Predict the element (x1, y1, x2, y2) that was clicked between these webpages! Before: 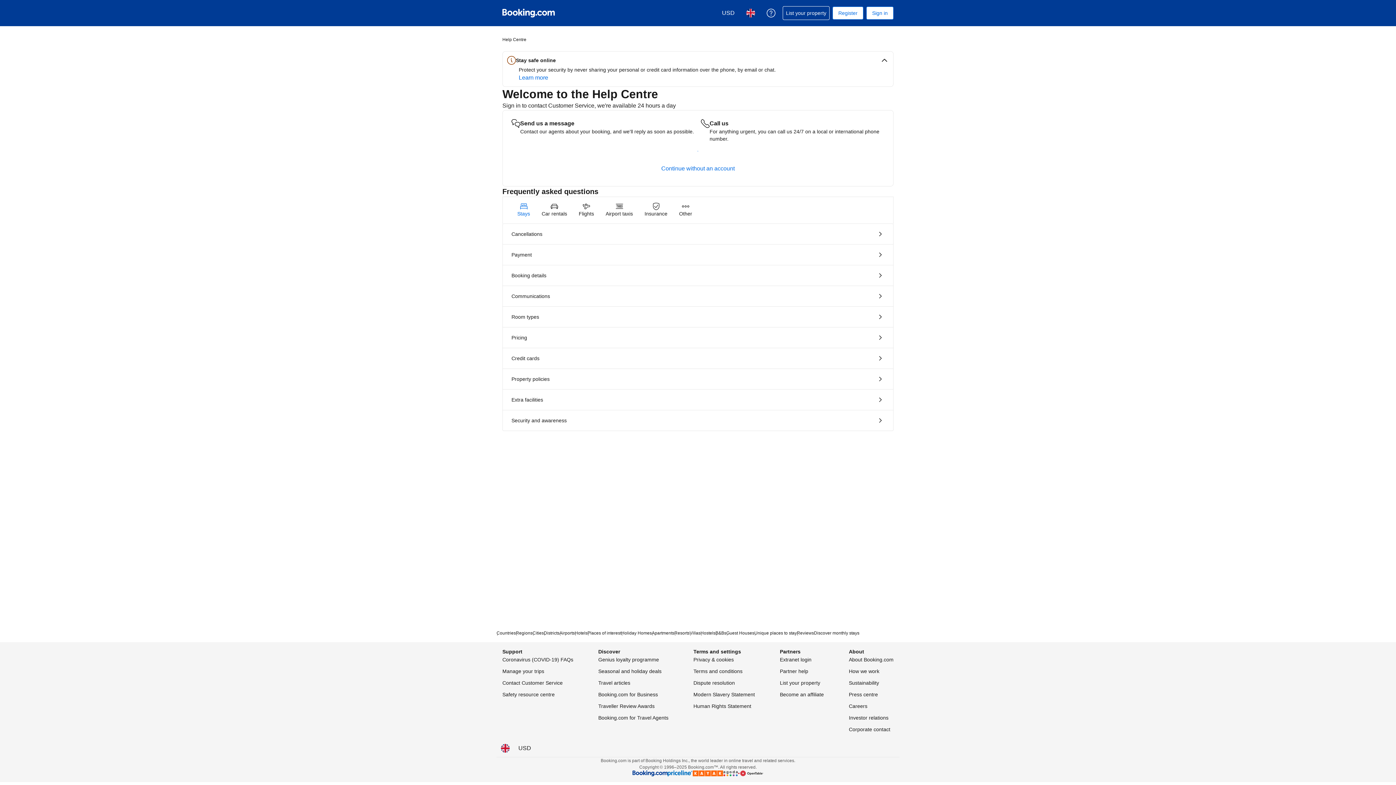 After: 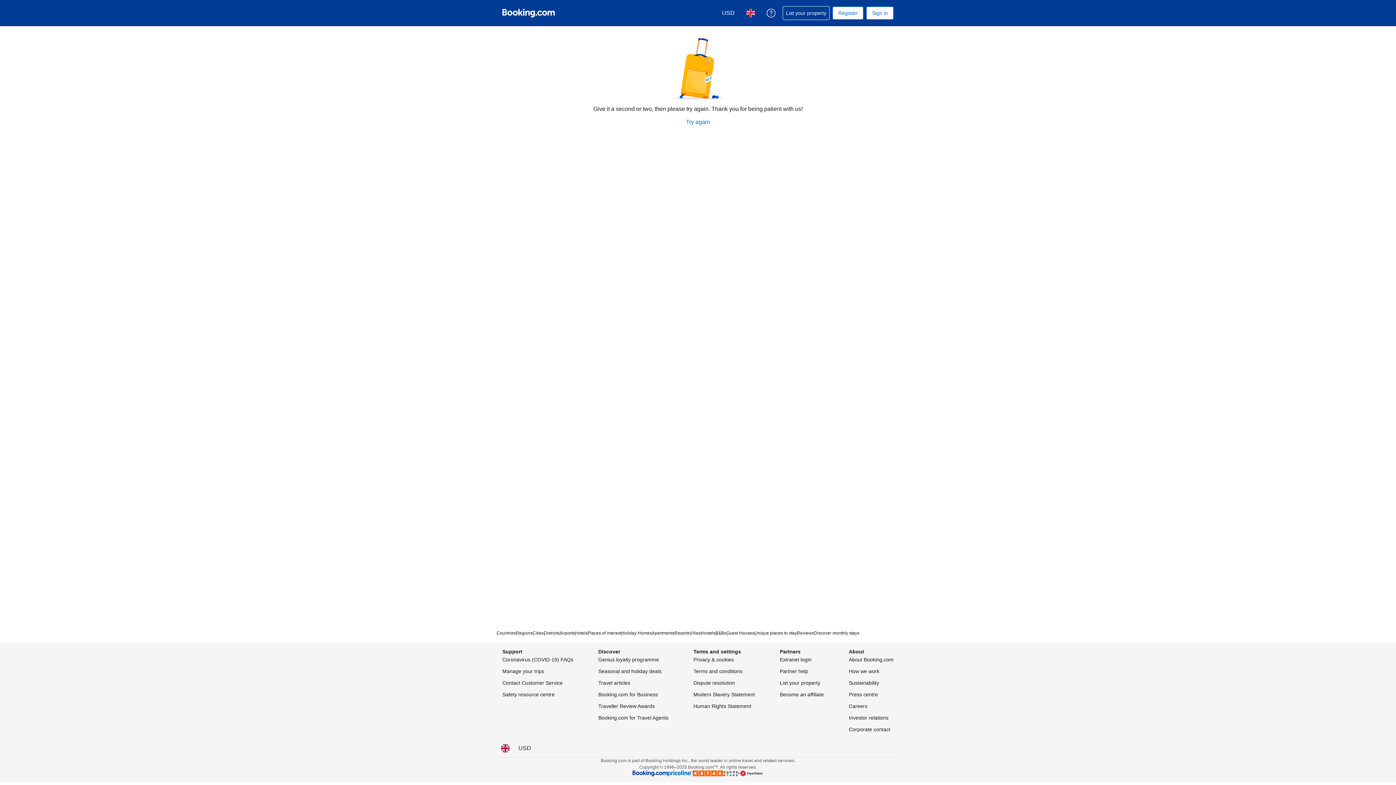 Action: label: Continue without an account bbox: (511, 160, 884, 177)